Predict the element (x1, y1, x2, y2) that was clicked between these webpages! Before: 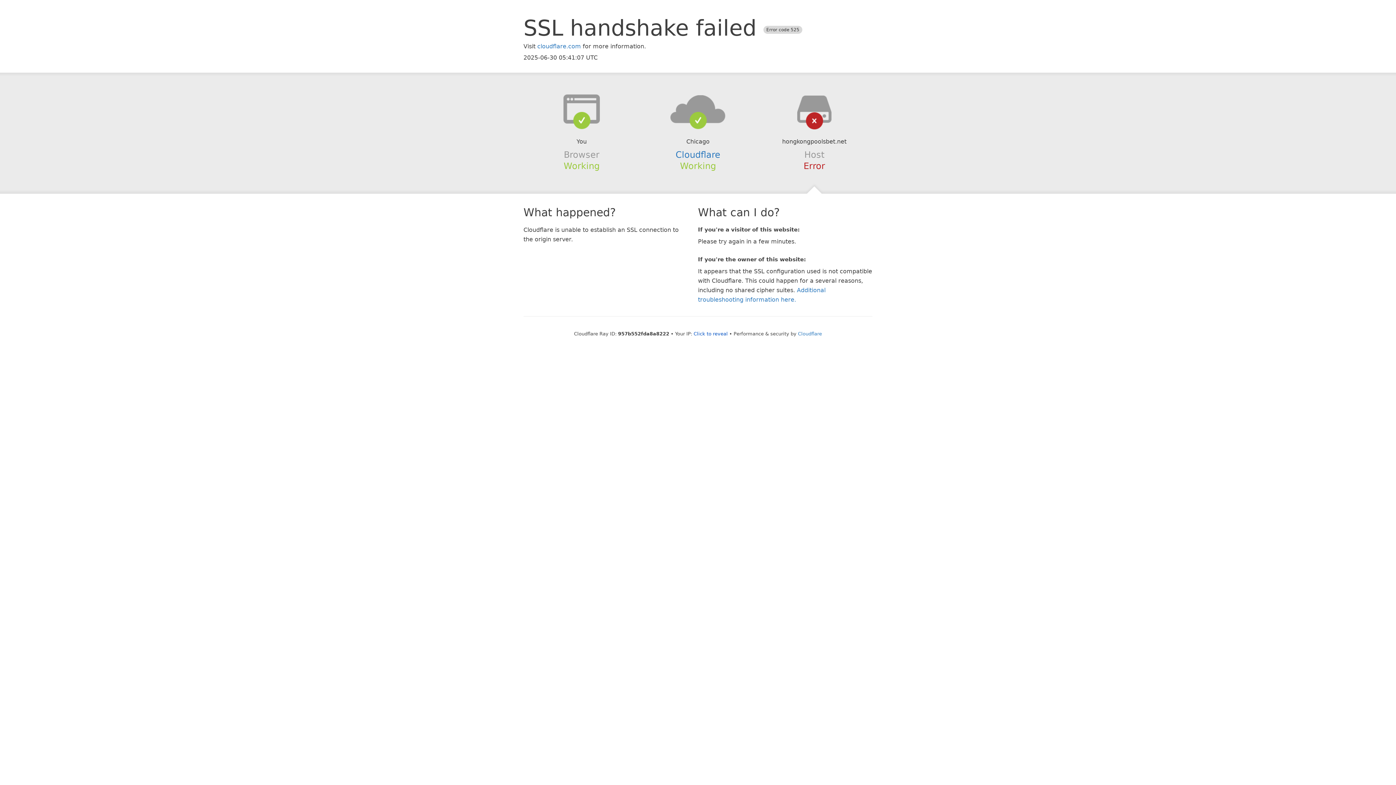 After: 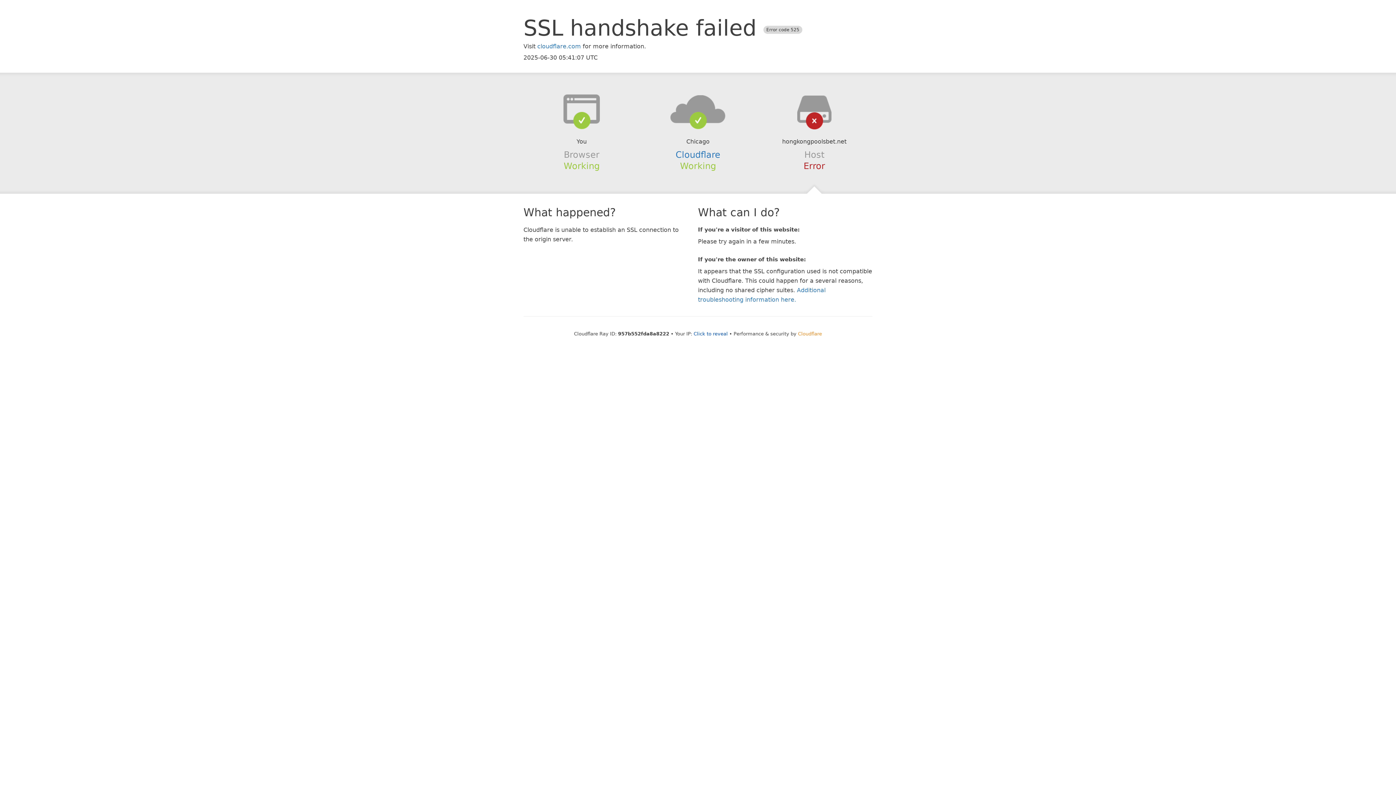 Action: label: Cloudflare bbox: (798, 331, 822, 336)